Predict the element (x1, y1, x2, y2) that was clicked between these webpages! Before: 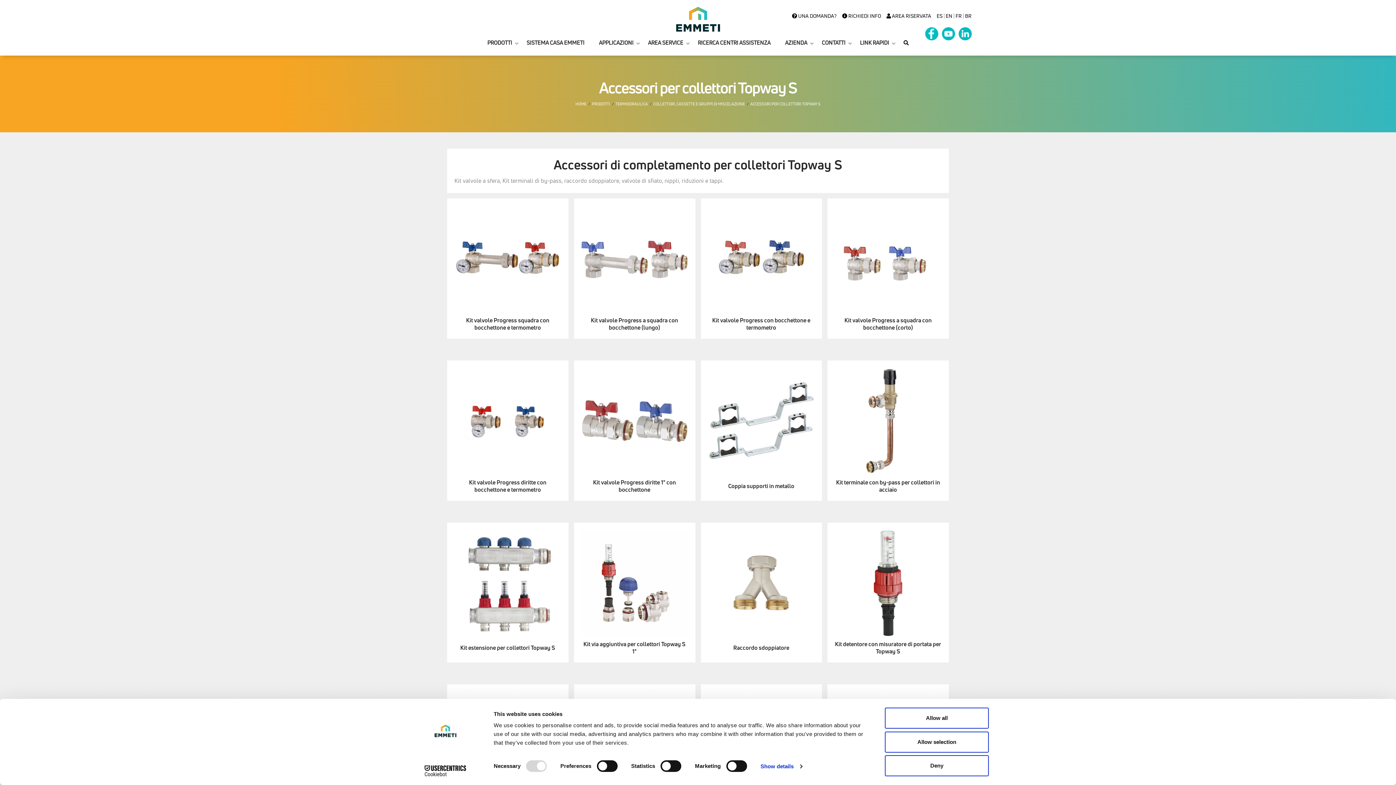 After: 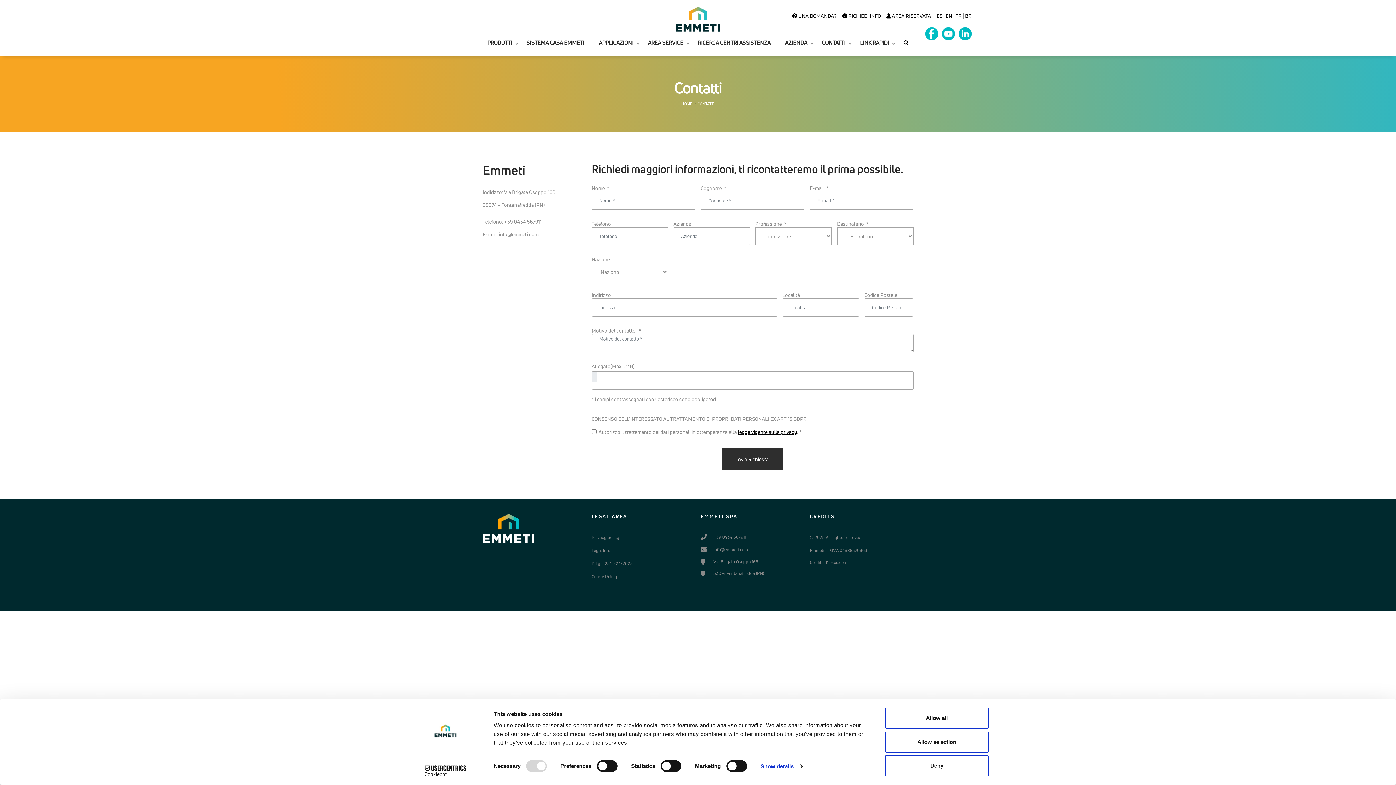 Action: bbox: (842, 12, 881, 19) label:  RICHIEDI INFO